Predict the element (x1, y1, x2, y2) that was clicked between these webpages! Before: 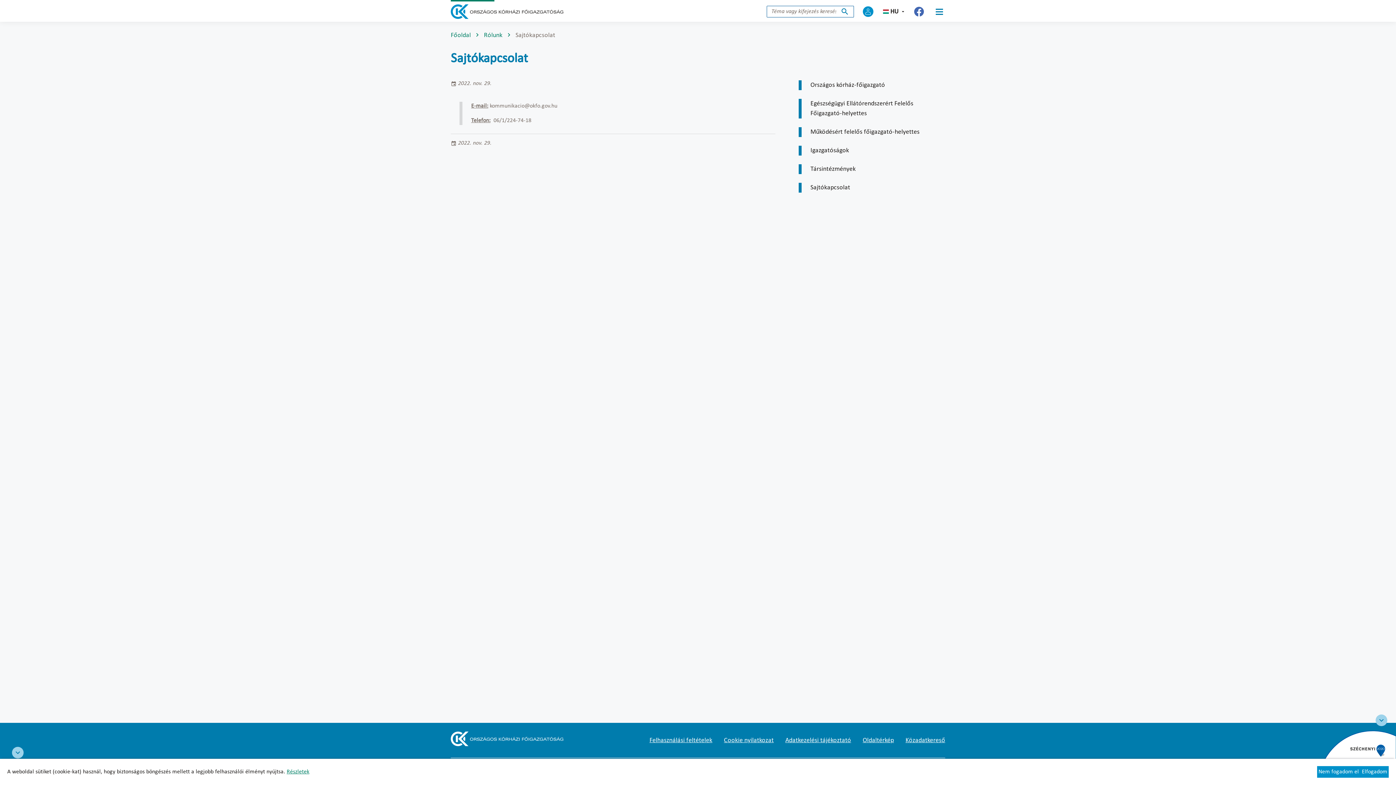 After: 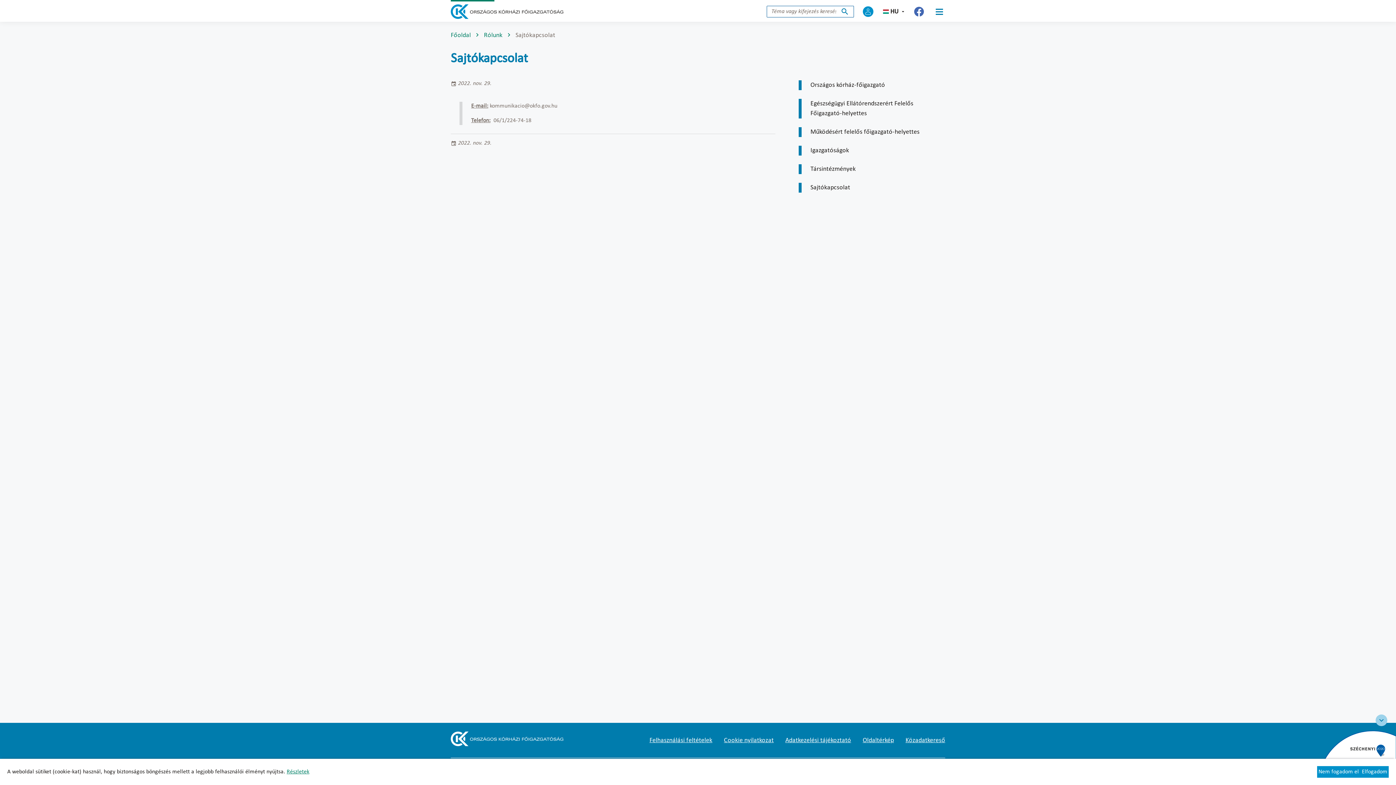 Action: bbox: (12, 747, 23, 758) label: RRF infoblokk